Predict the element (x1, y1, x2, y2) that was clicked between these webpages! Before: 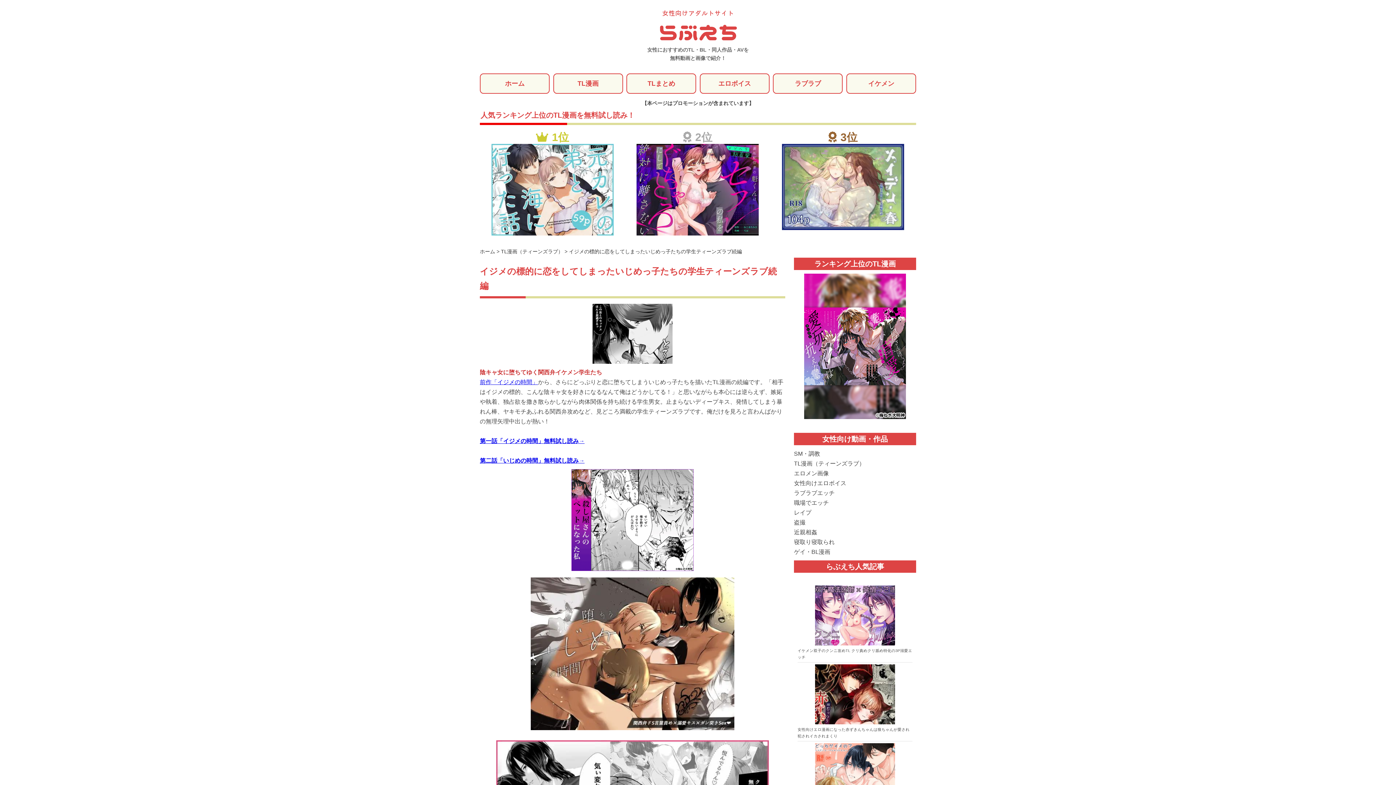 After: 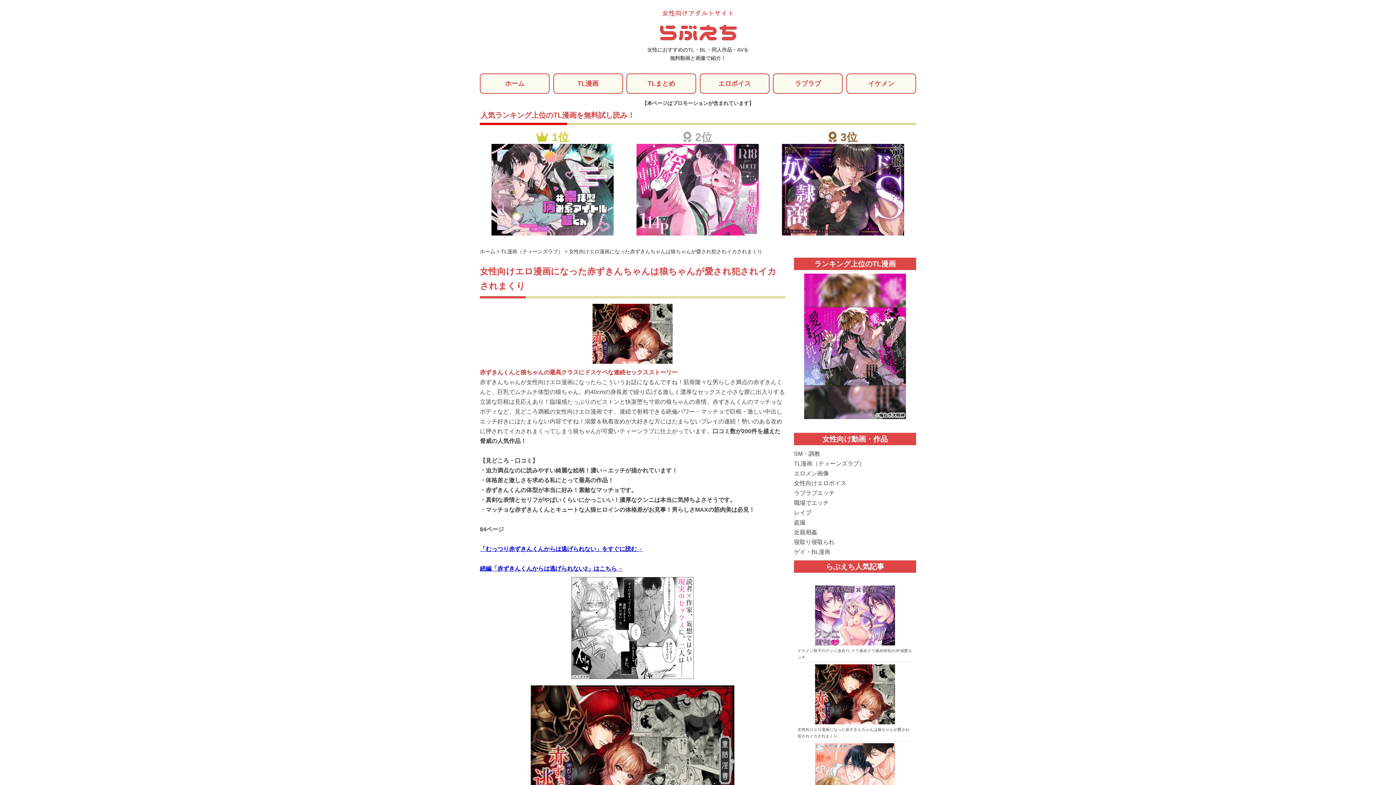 Action: bbox: (815, 721, 895, 725)